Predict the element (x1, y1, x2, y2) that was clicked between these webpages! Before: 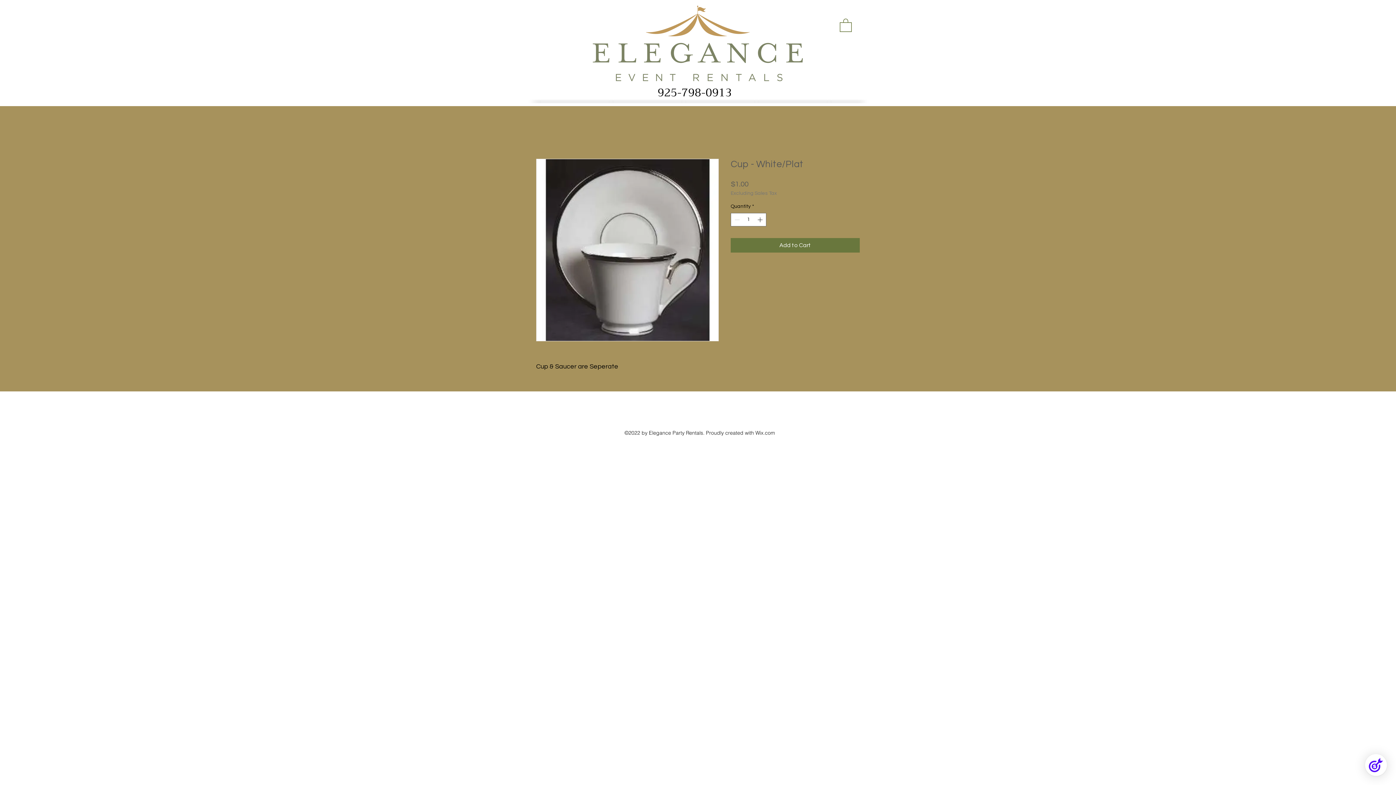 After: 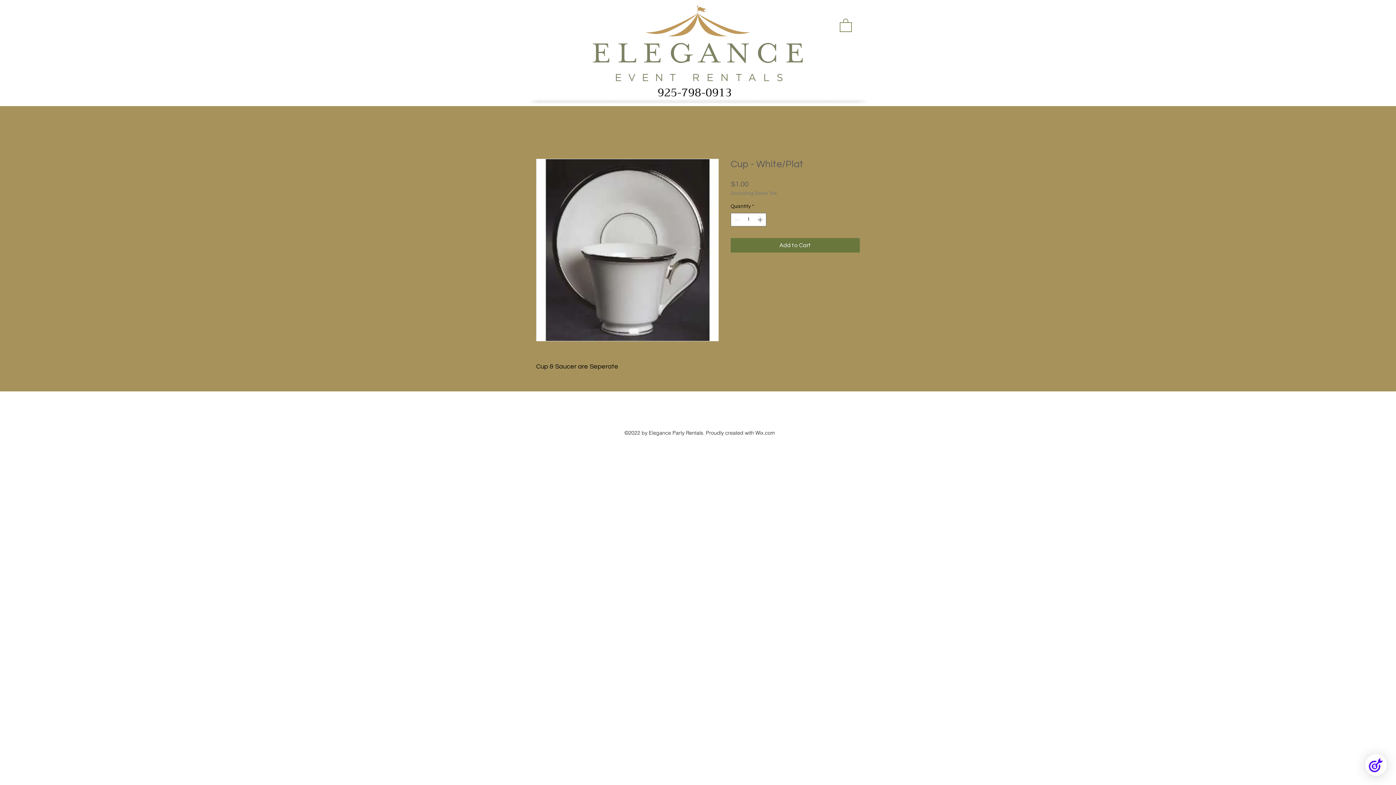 Action: bbox: (840, 17, 852, 32)